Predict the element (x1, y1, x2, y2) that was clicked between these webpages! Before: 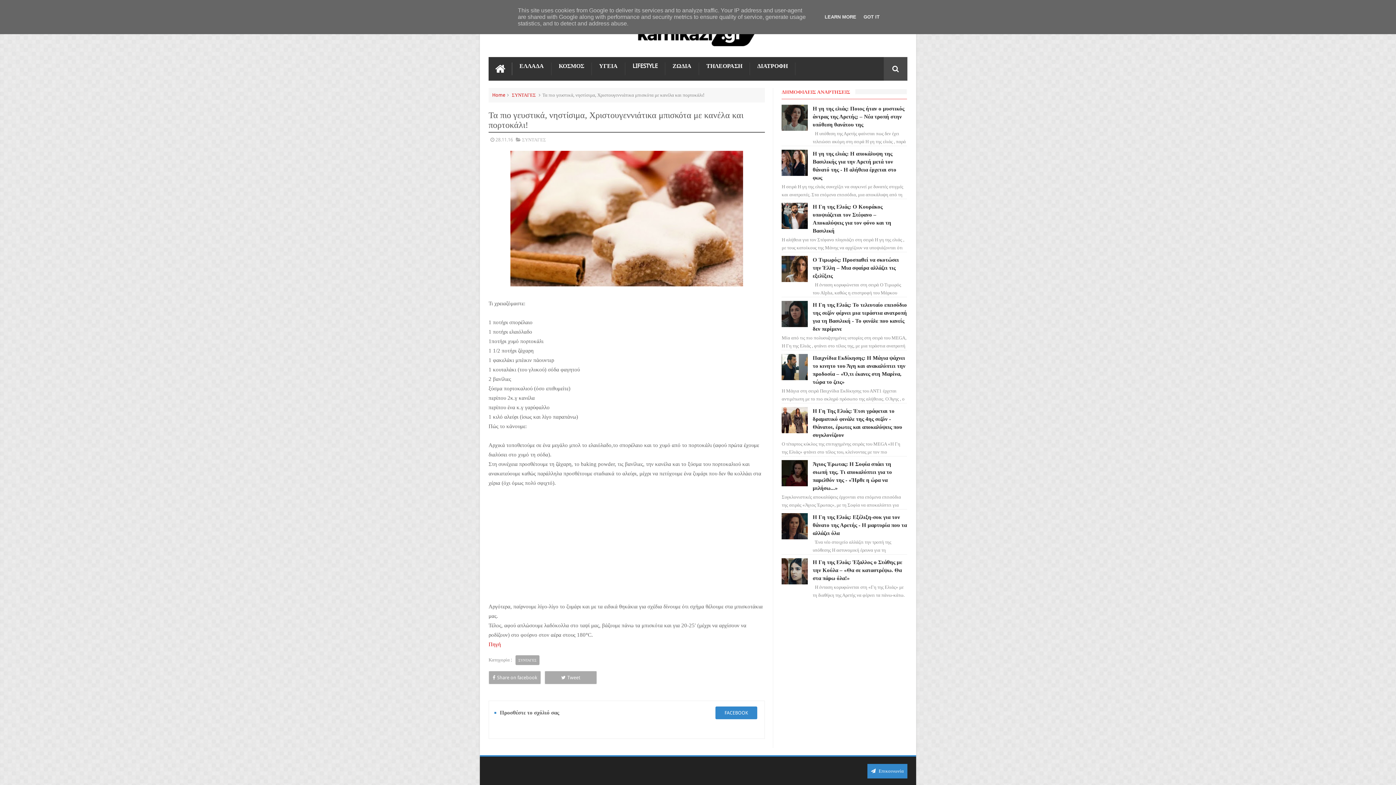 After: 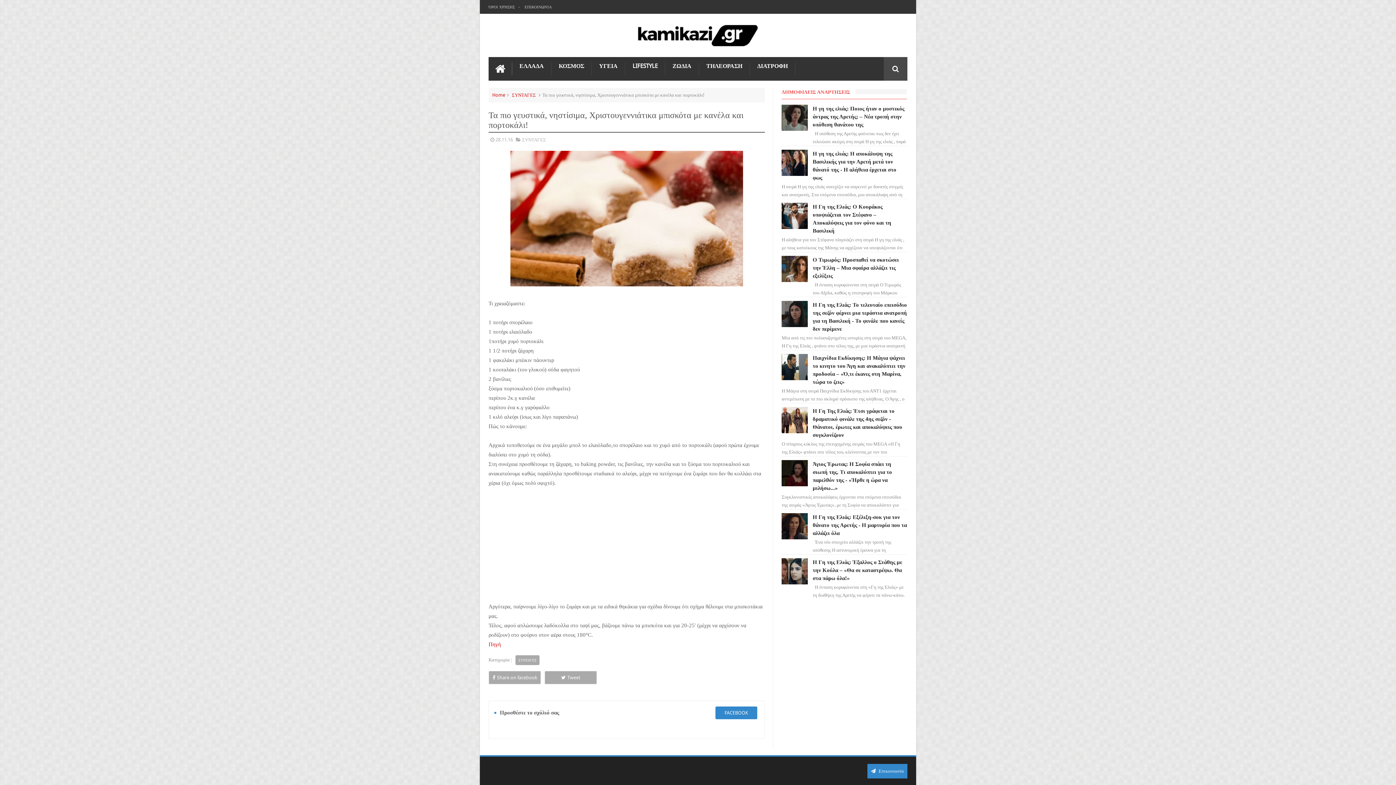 Action: bbox: (861, 14, 882, 19) label: GOT IT